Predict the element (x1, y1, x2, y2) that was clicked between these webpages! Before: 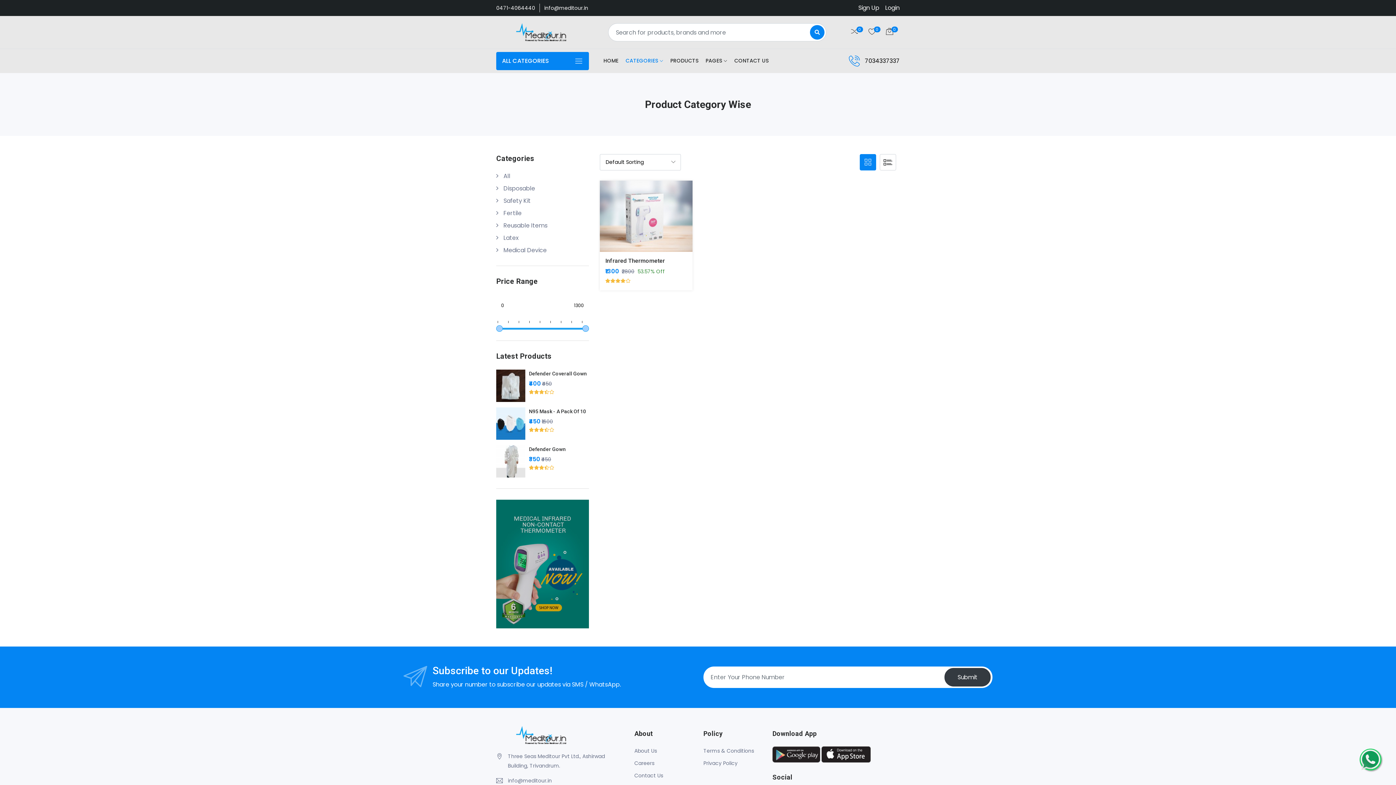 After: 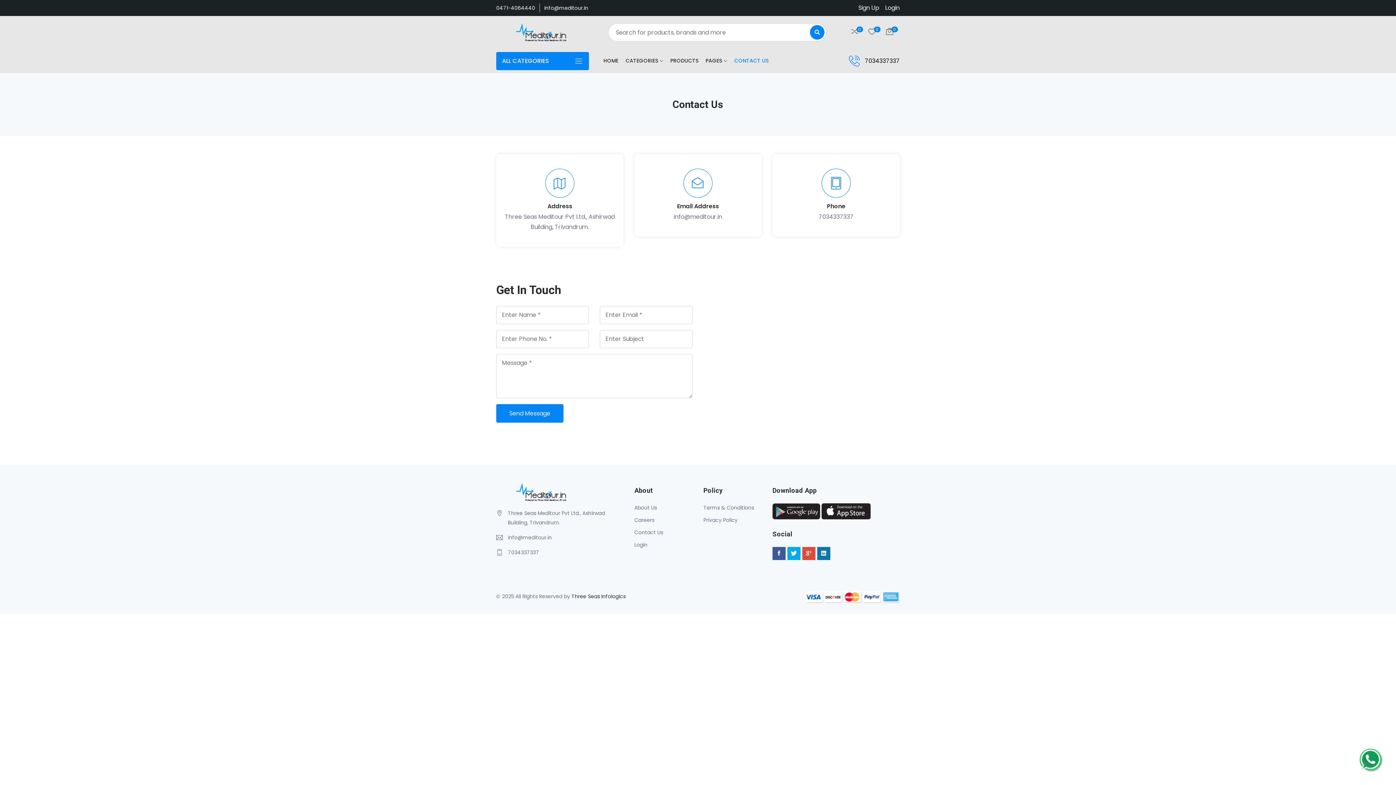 Action: bbox: (634, 772, 663, 779) label: Contact Us